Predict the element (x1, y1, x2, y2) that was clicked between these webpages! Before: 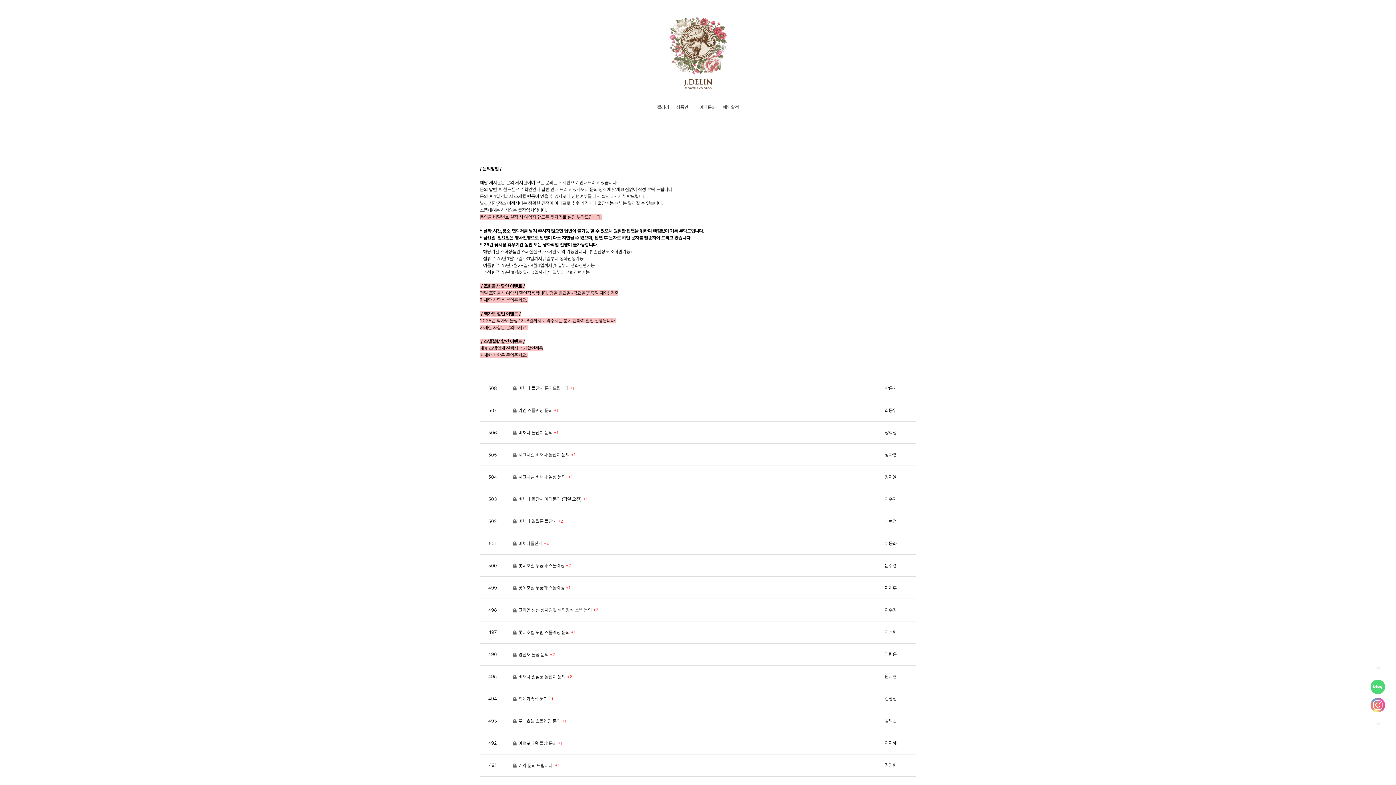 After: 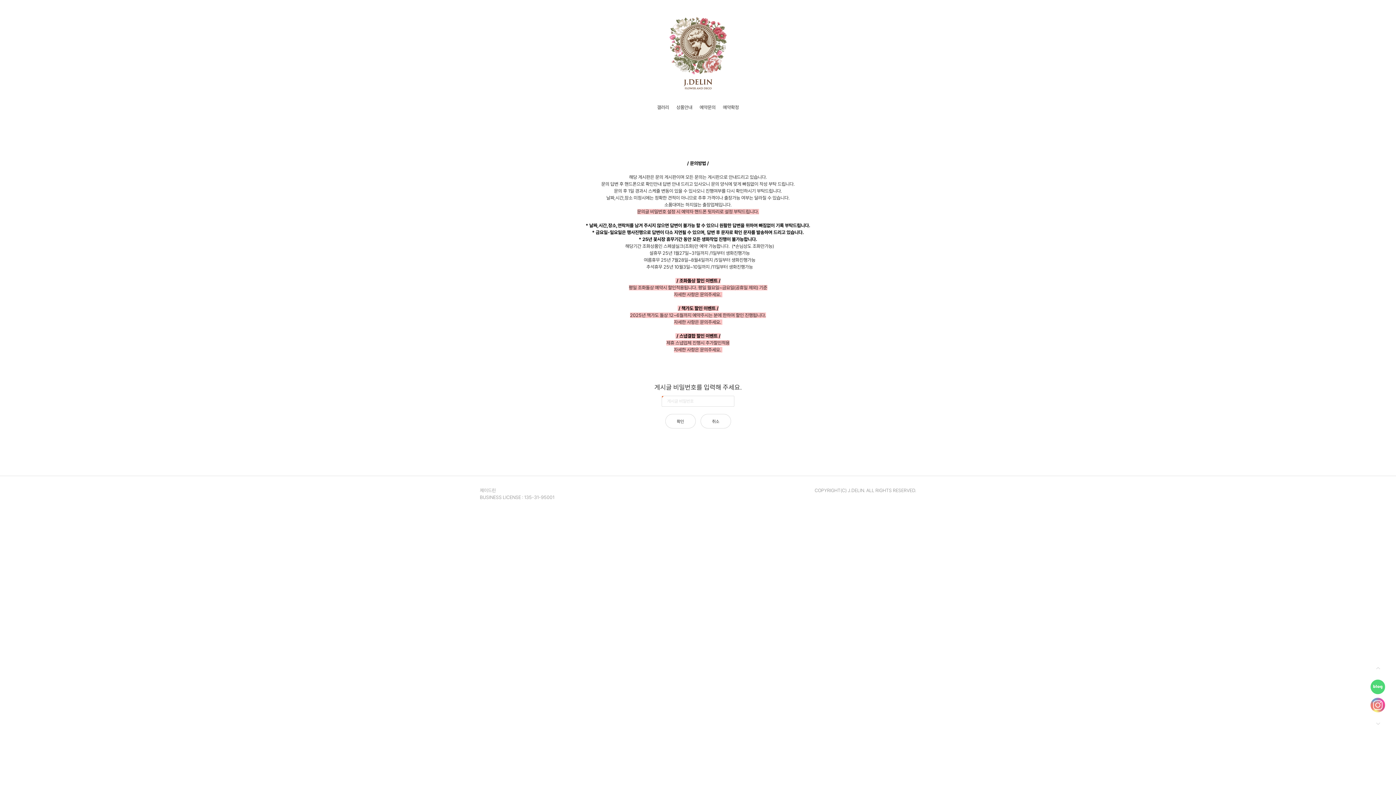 Action: label: 아르모니움 돌상 문의 bbox: (512, 740, 556, 746)